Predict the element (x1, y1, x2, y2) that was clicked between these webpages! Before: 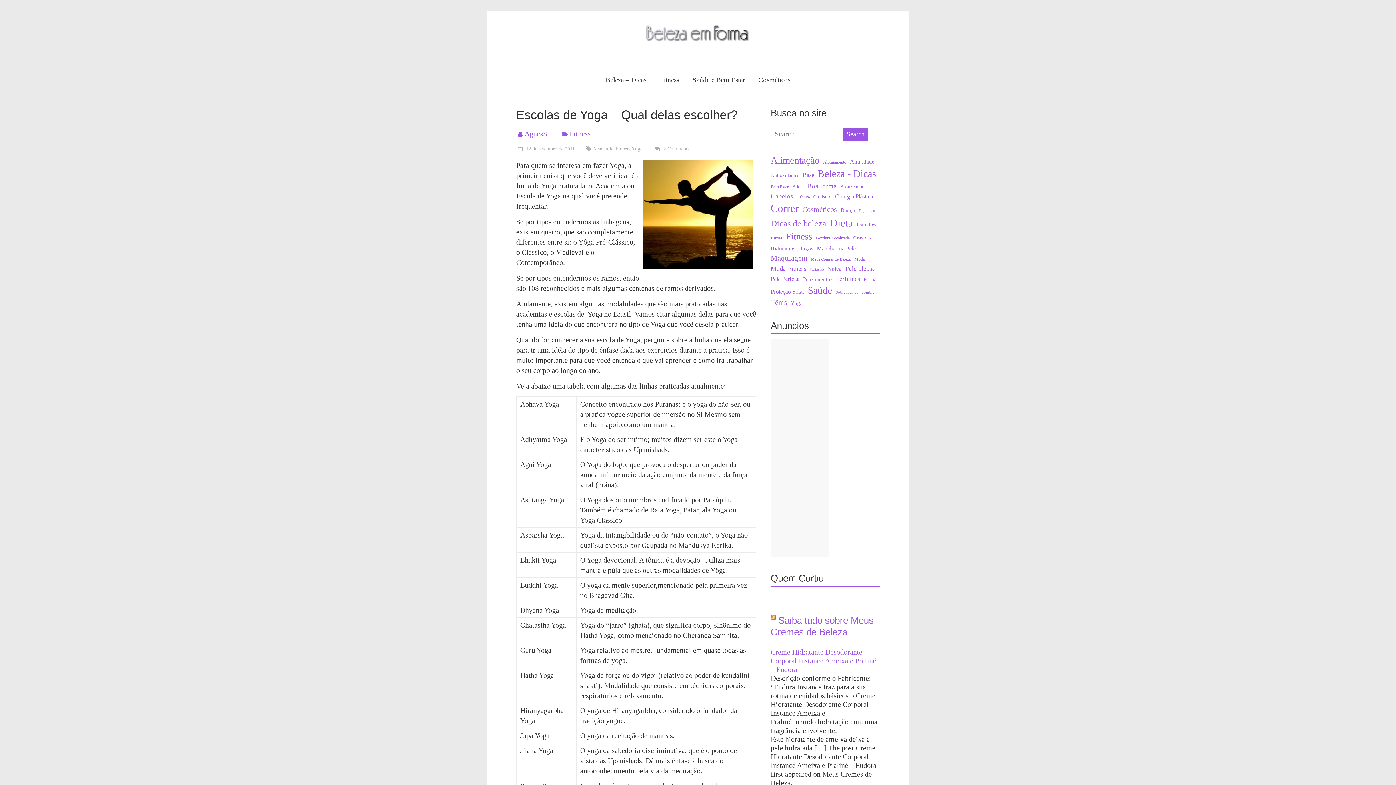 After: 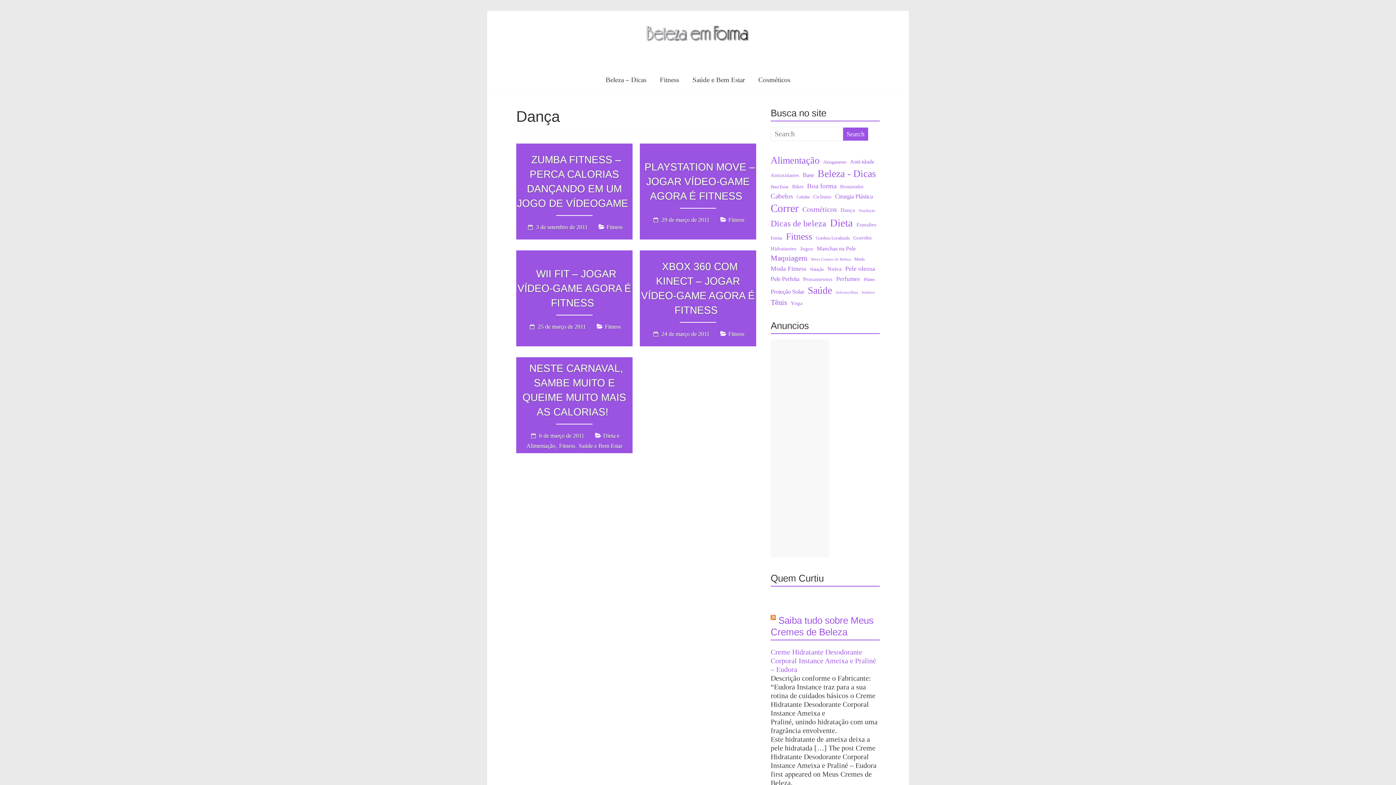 Action: bbox: (840, 206, 855, 213) label: Dança (5 itens)